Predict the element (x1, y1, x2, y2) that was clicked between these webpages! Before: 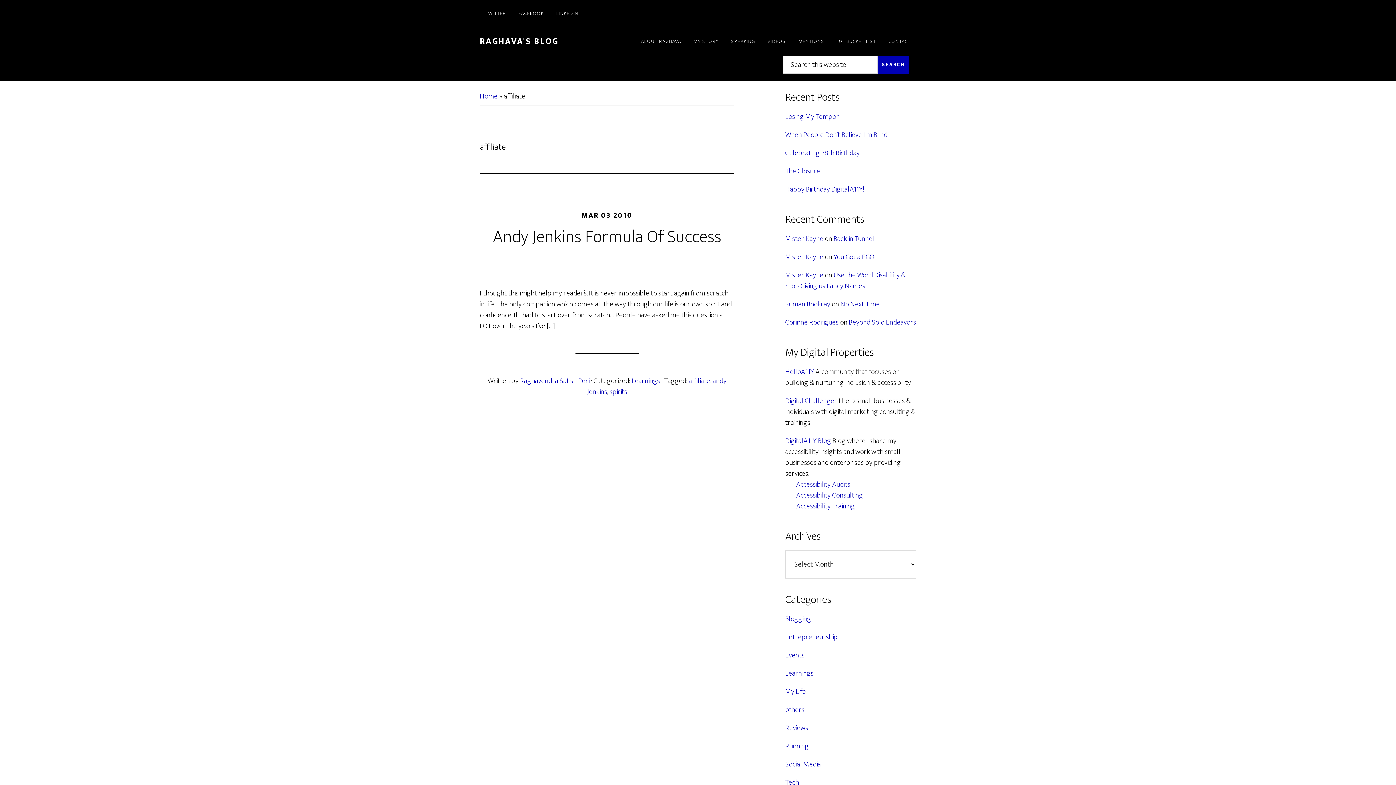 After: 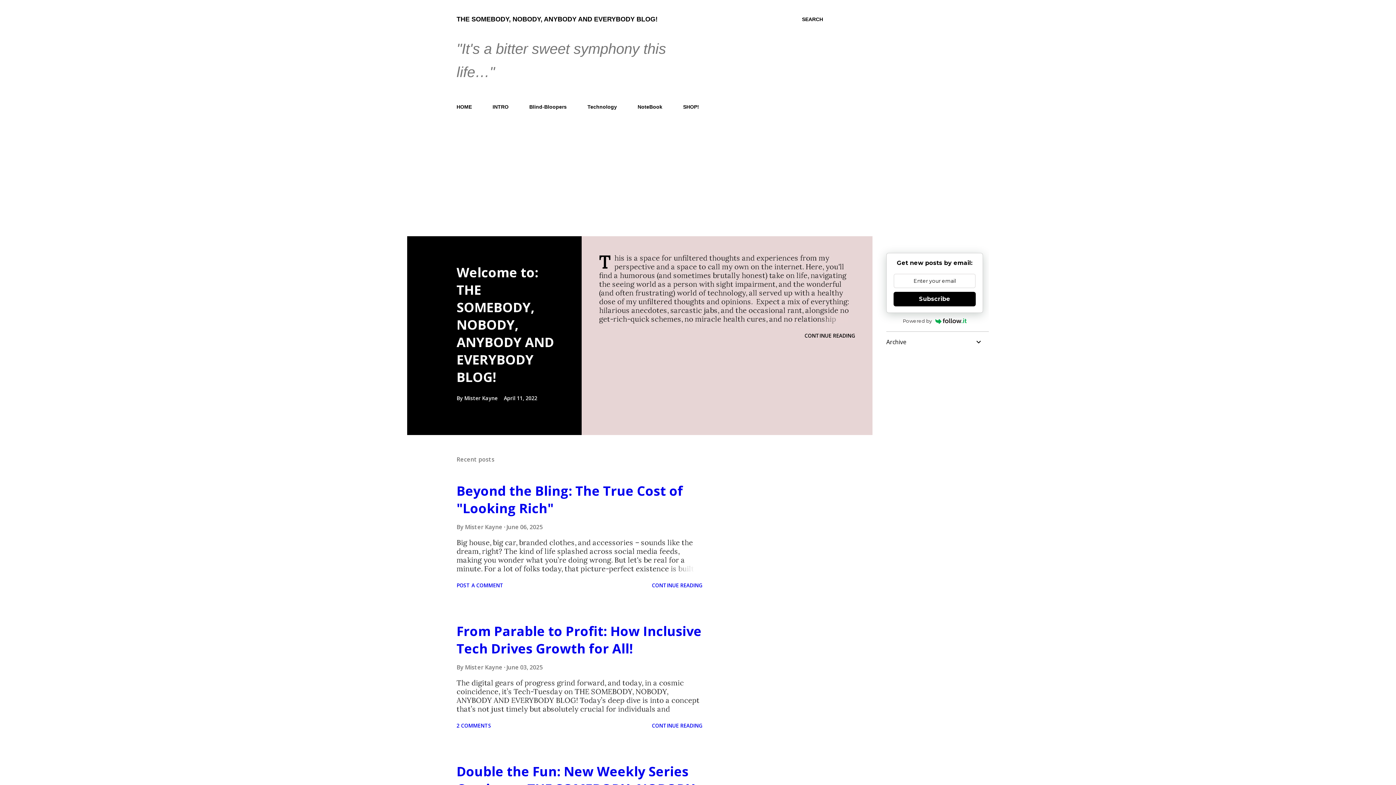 Action: label: Mister Kayne bbox: (785, 232, 823, 245)